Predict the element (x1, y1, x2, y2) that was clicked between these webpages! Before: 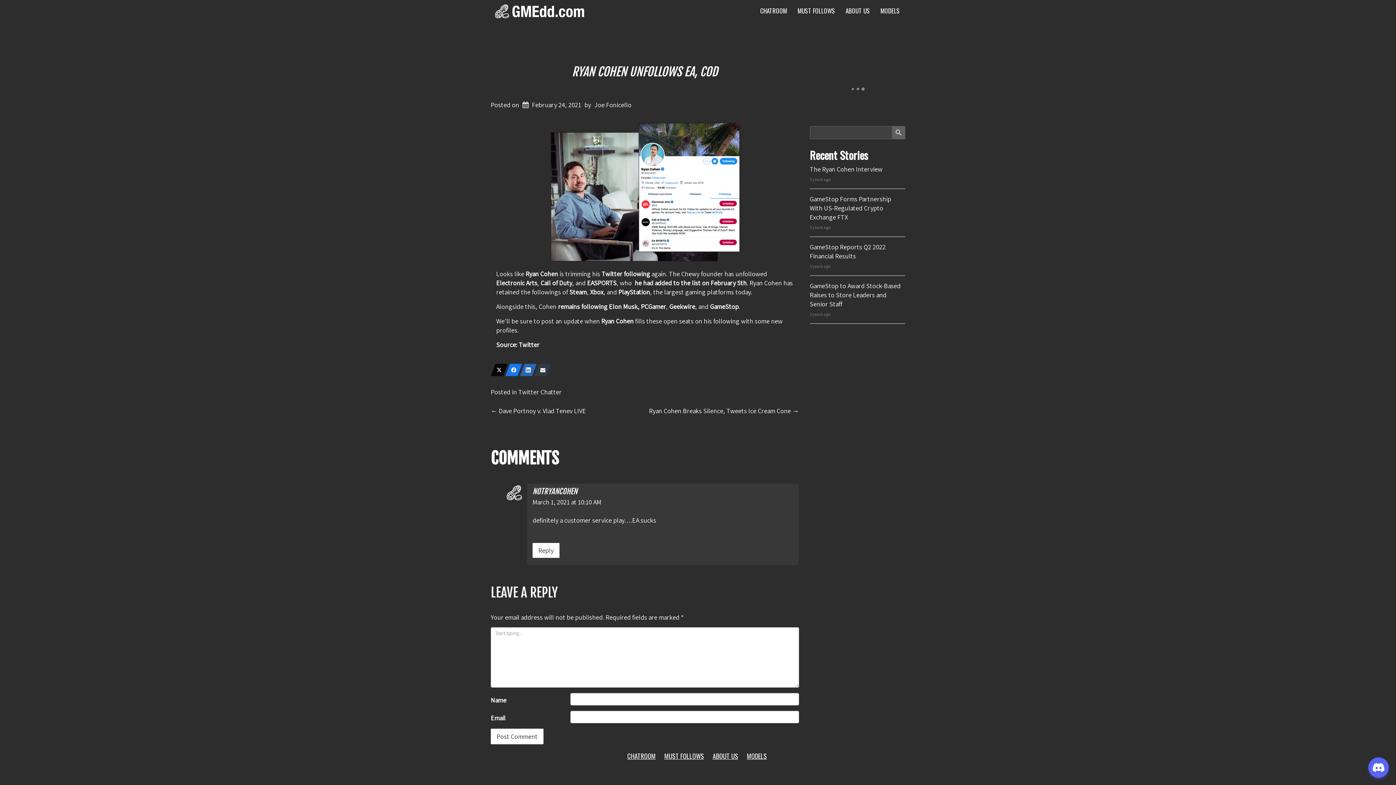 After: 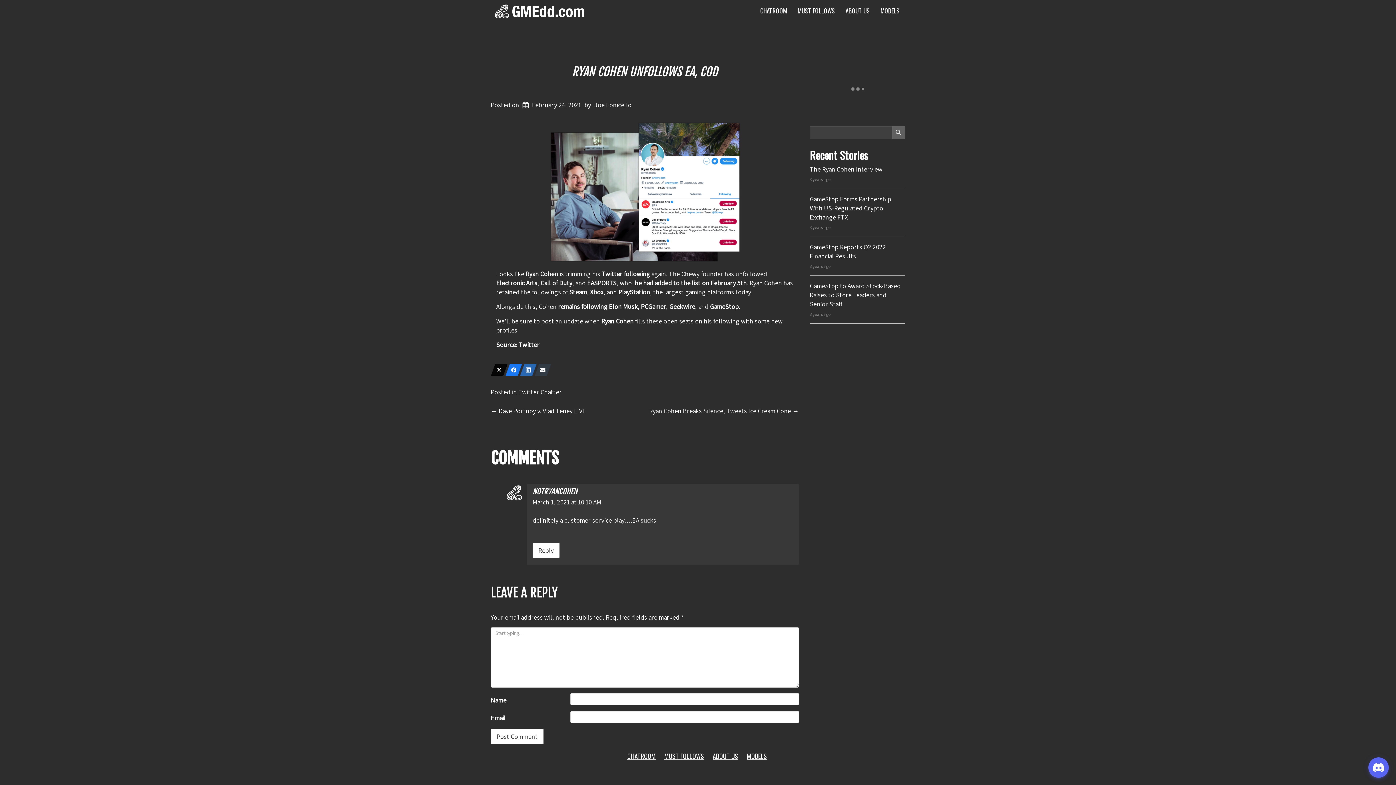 Action: bbox: (569, 287, 586, 296) label: Steam